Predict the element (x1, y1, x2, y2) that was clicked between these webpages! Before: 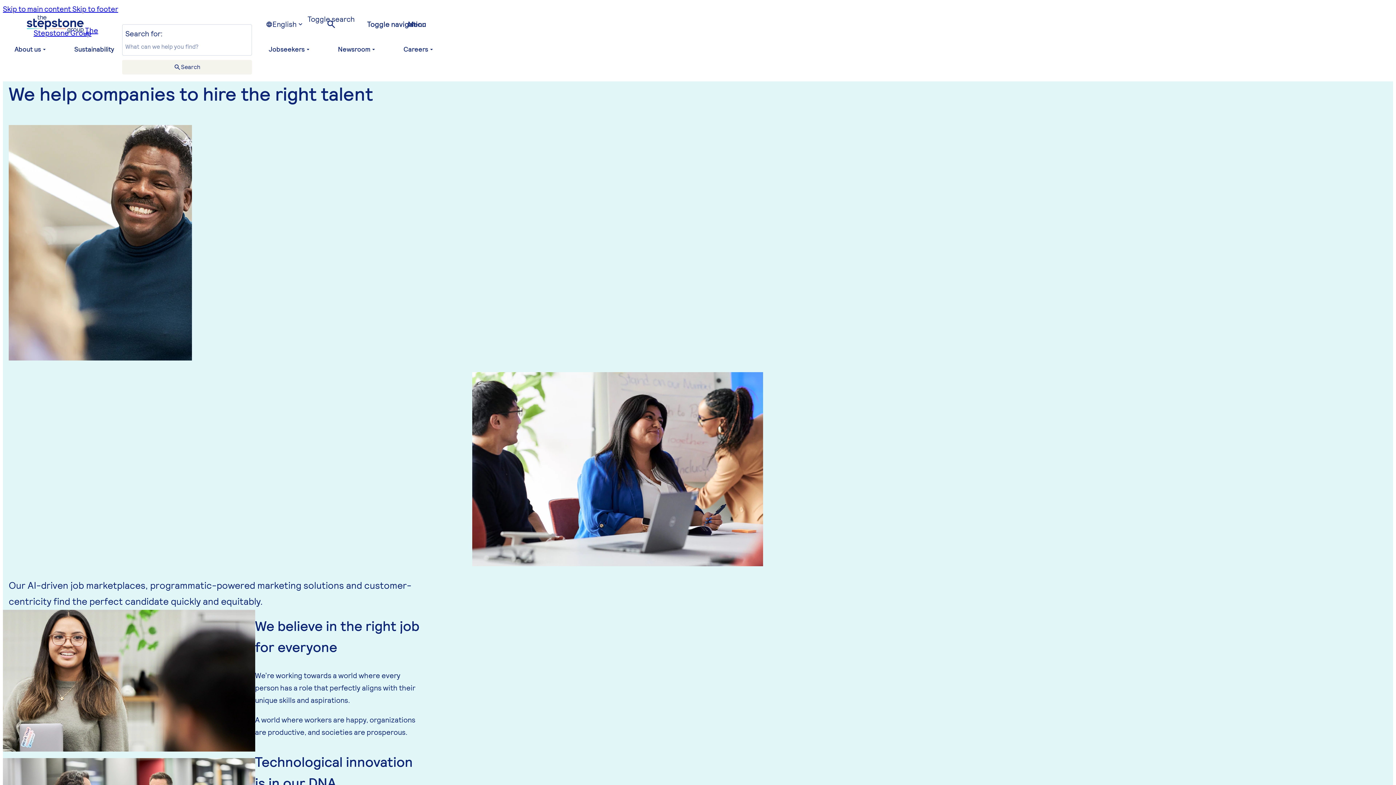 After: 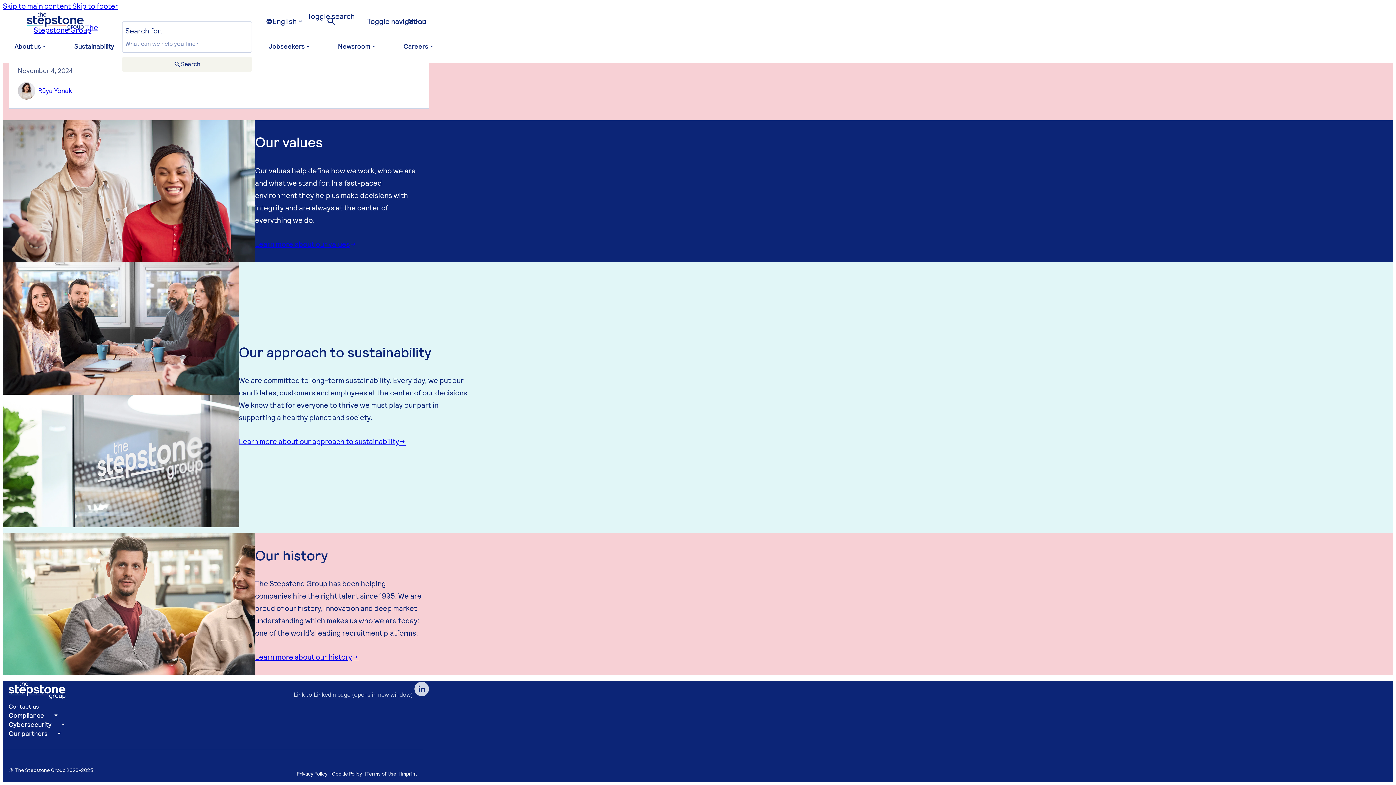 Action: bbox: (72, 4, 118, 13) label: Skip to footer